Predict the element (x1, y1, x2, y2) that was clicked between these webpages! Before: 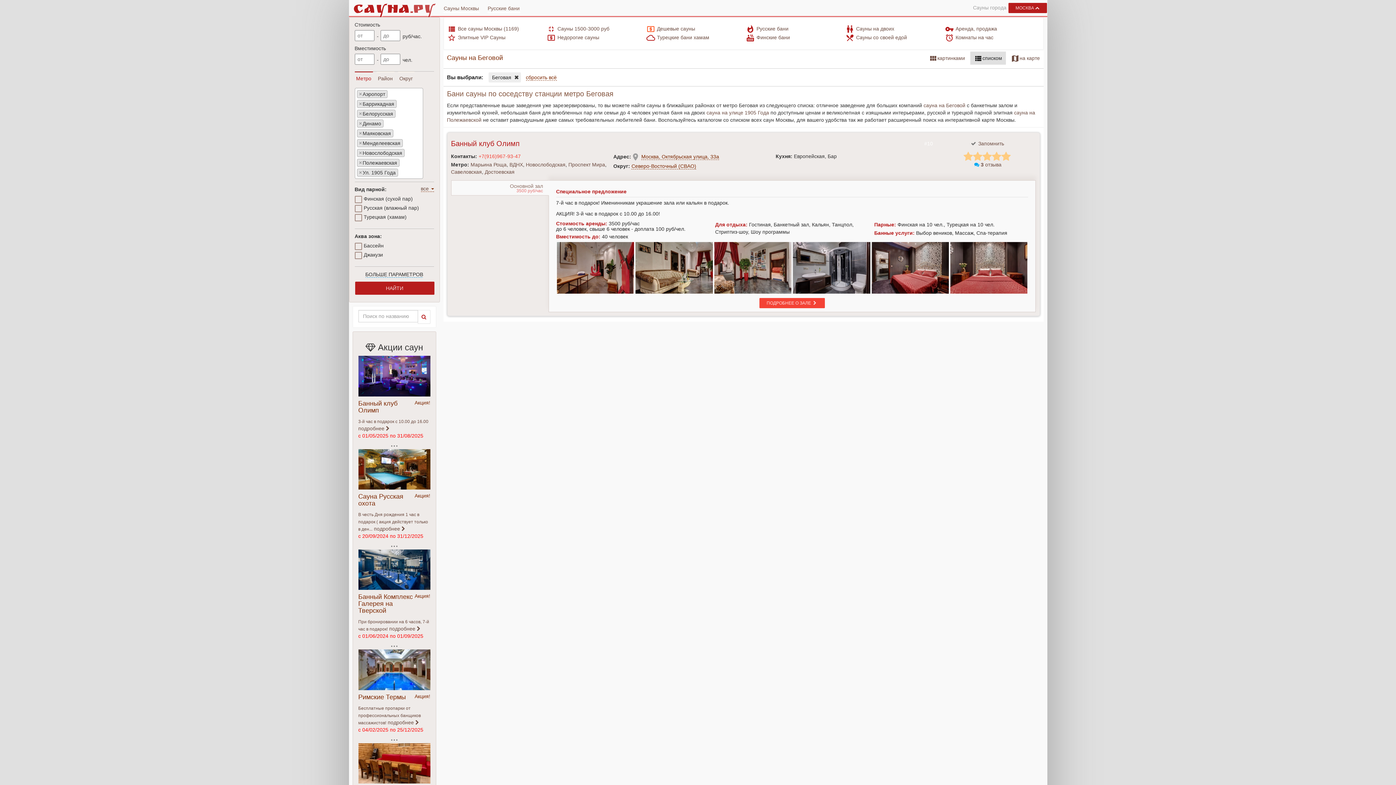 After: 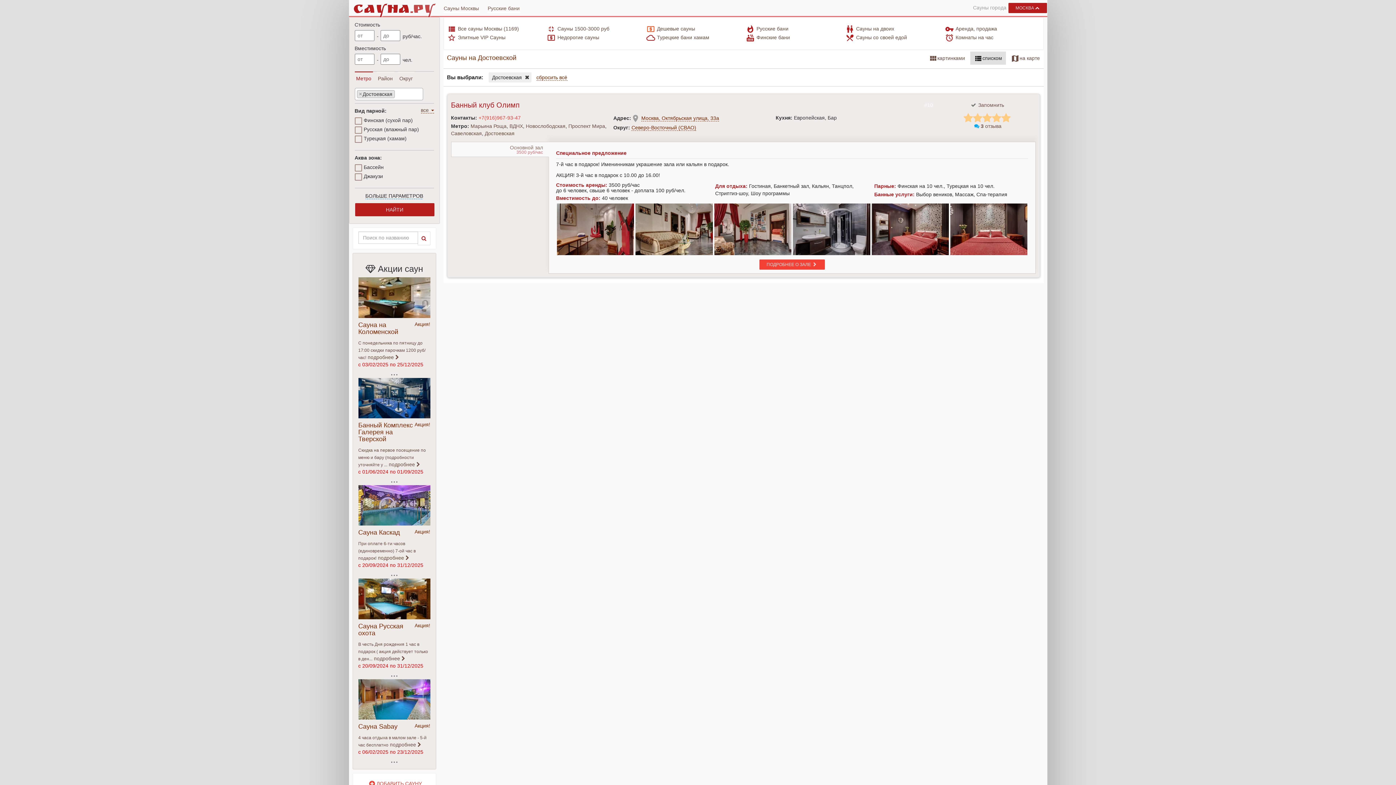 Action: label: Достоевская bbox: (484, 169, 514, 174)